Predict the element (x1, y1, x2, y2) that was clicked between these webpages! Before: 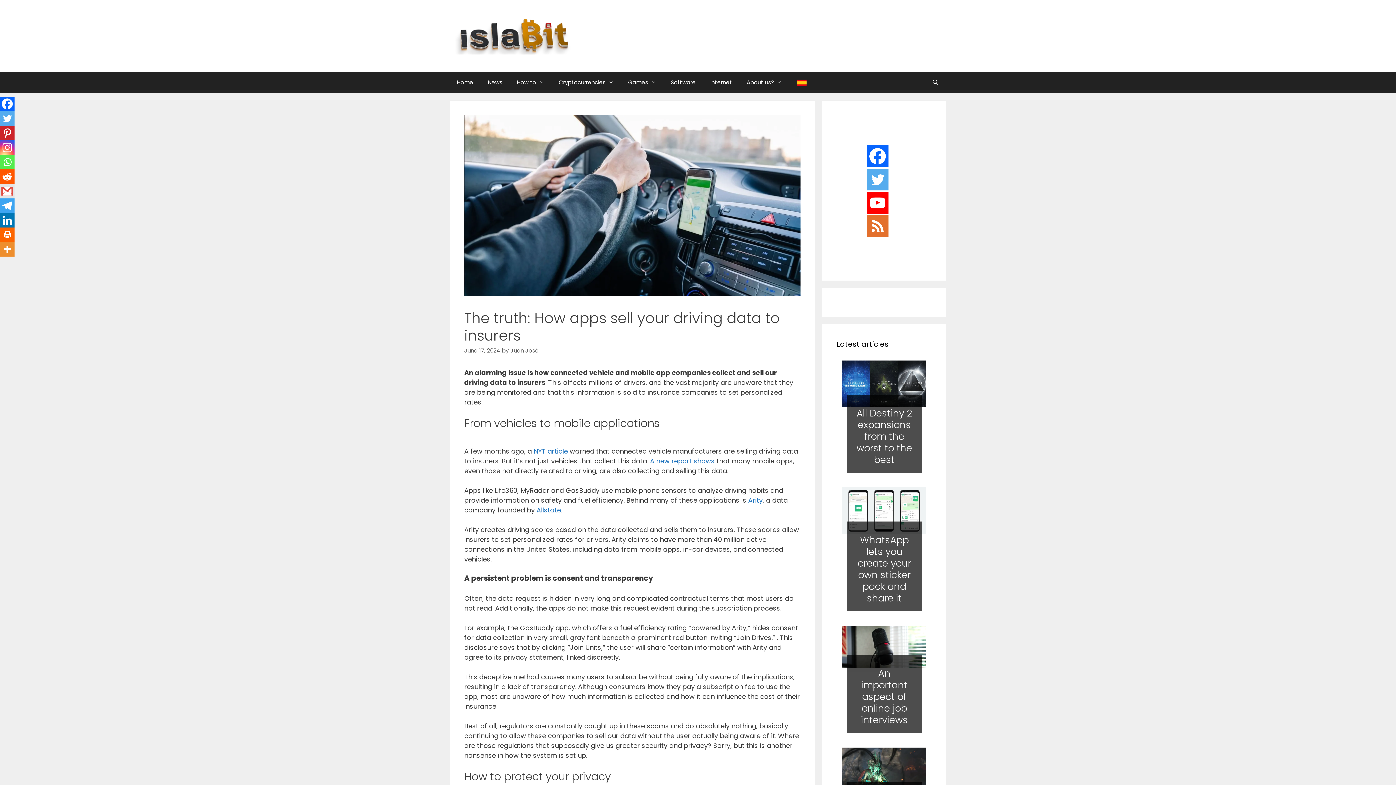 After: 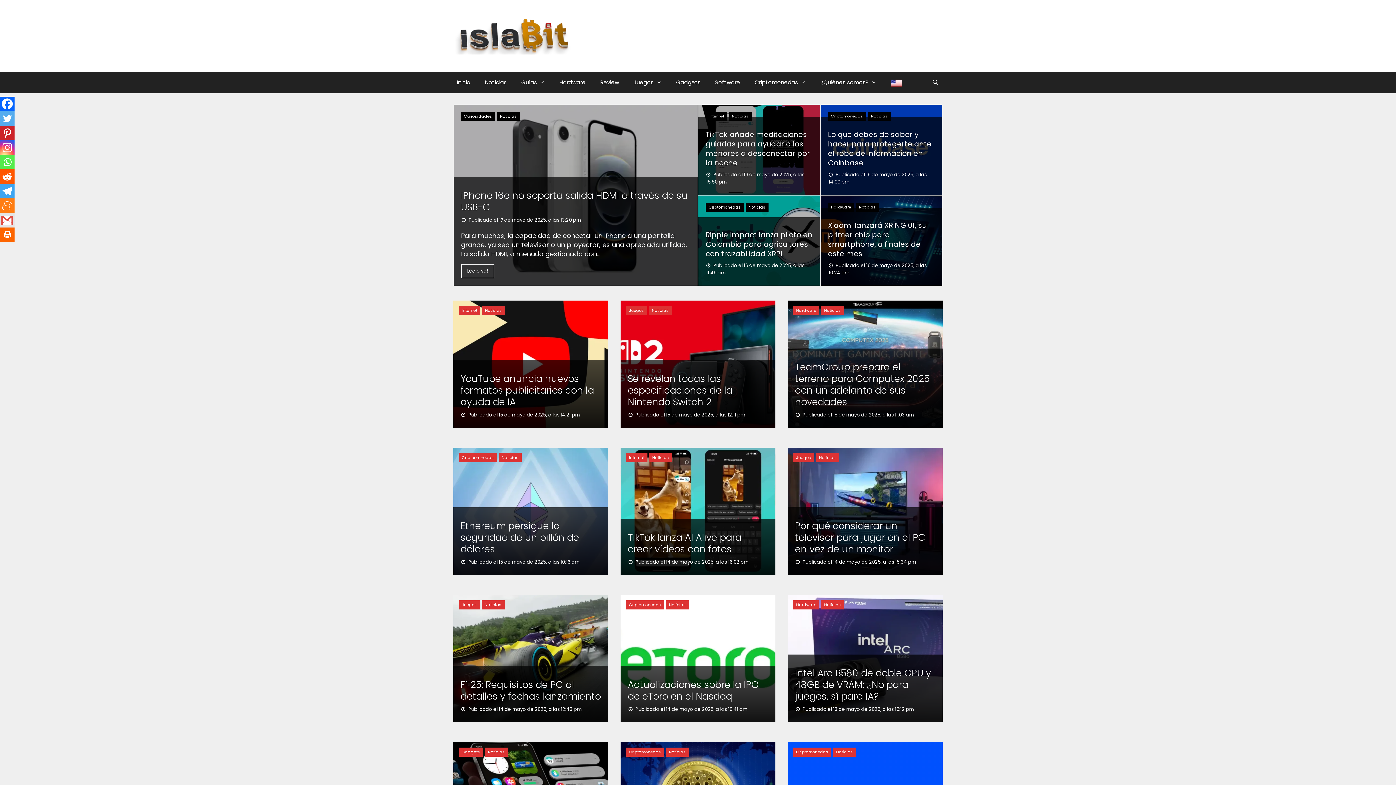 Action: bbox: (789, 71, 814, 93)